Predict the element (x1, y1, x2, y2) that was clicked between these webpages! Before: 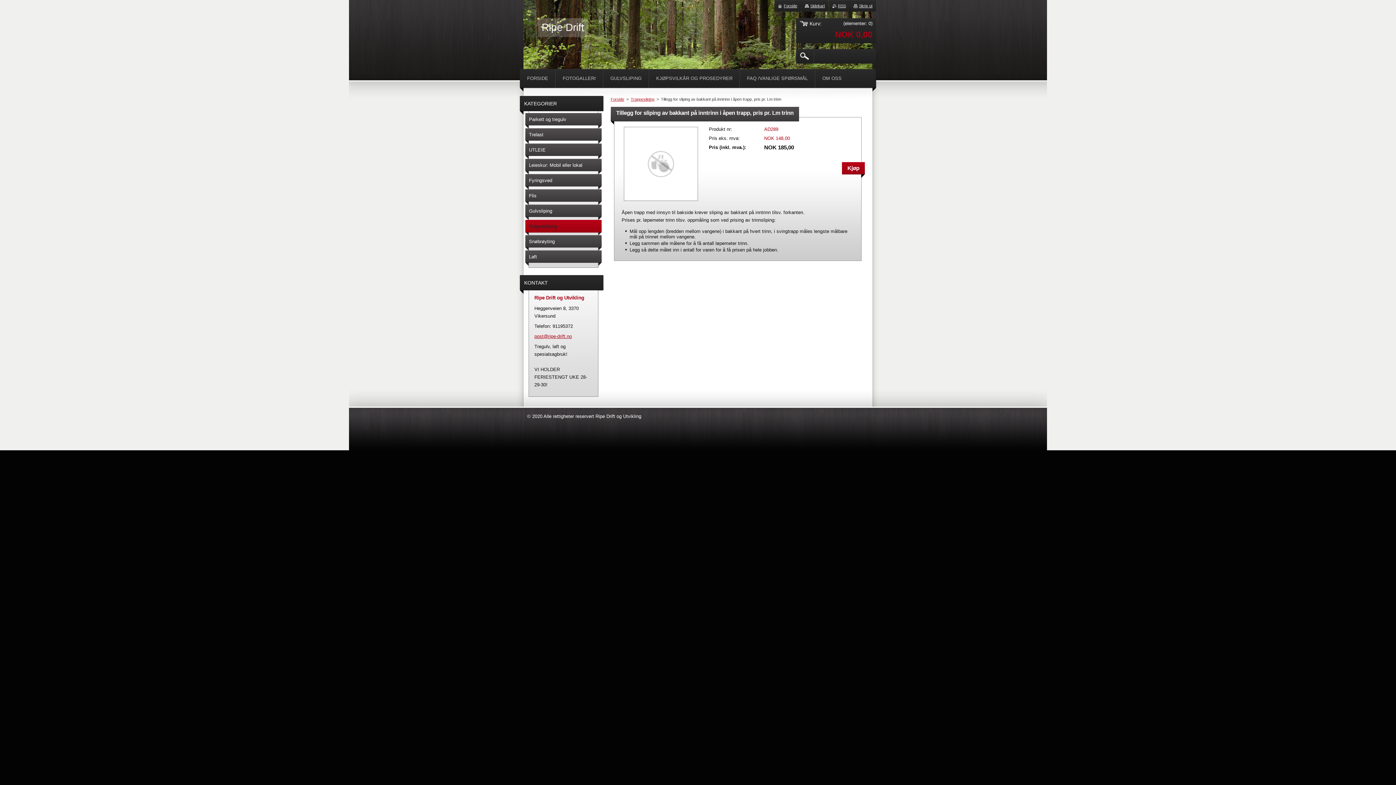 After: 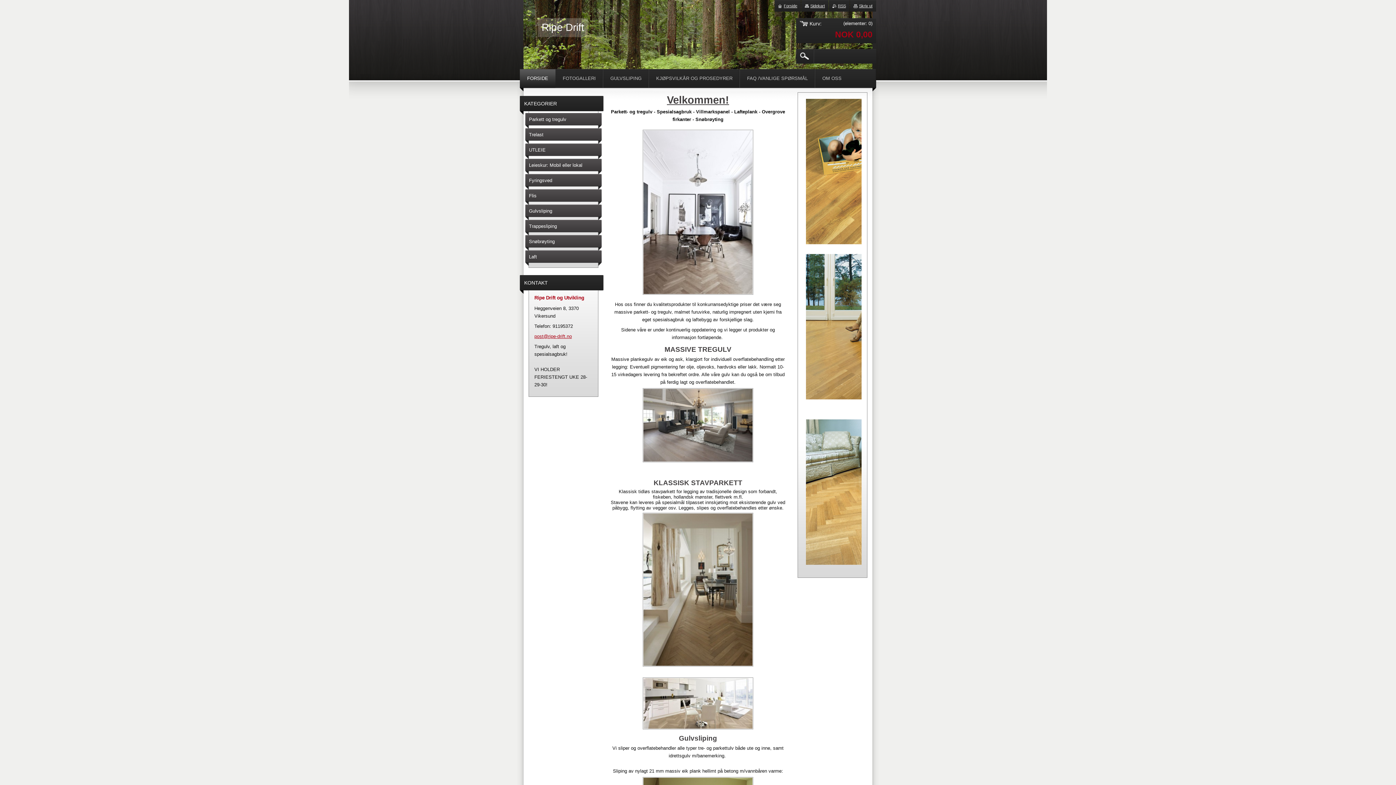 Action: label: Forside bbox: (778, 3, 797, 8)